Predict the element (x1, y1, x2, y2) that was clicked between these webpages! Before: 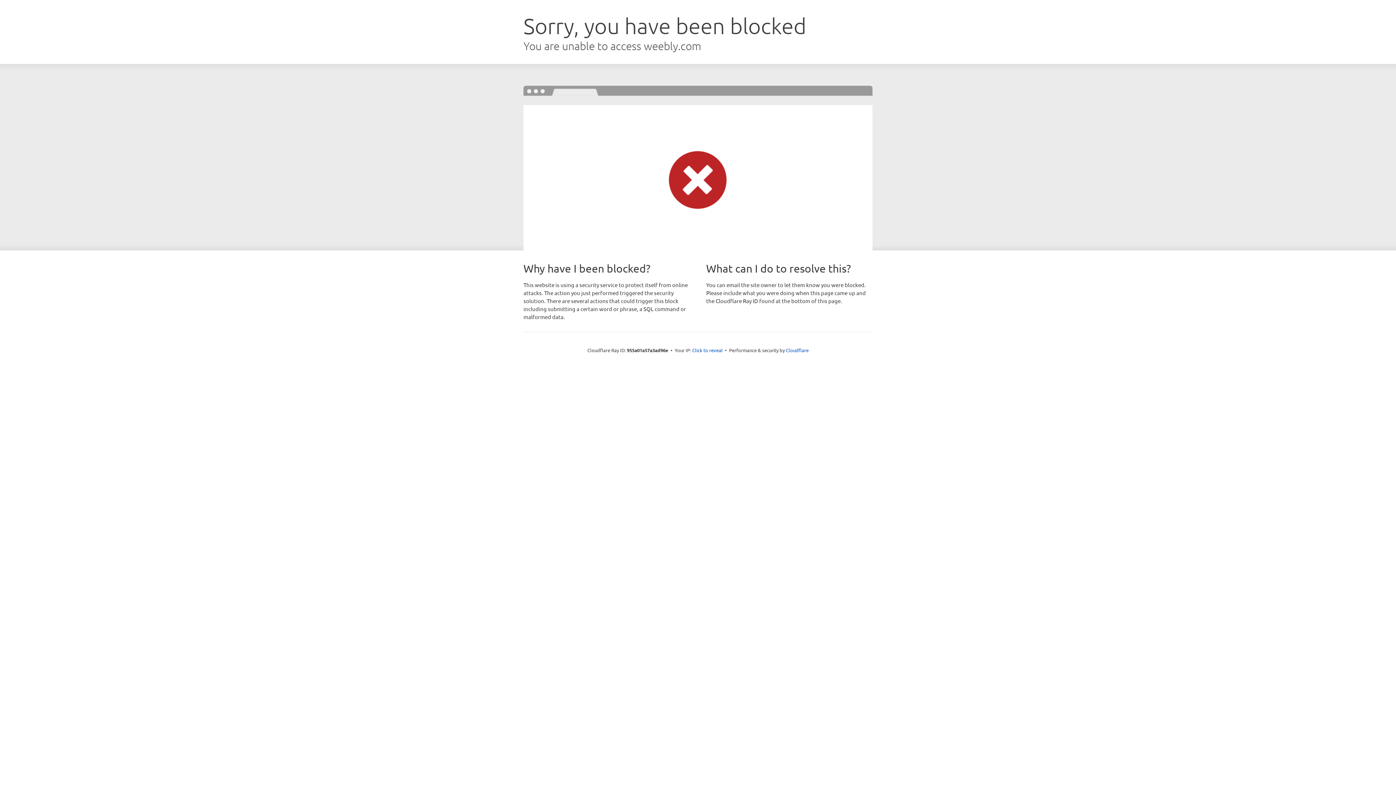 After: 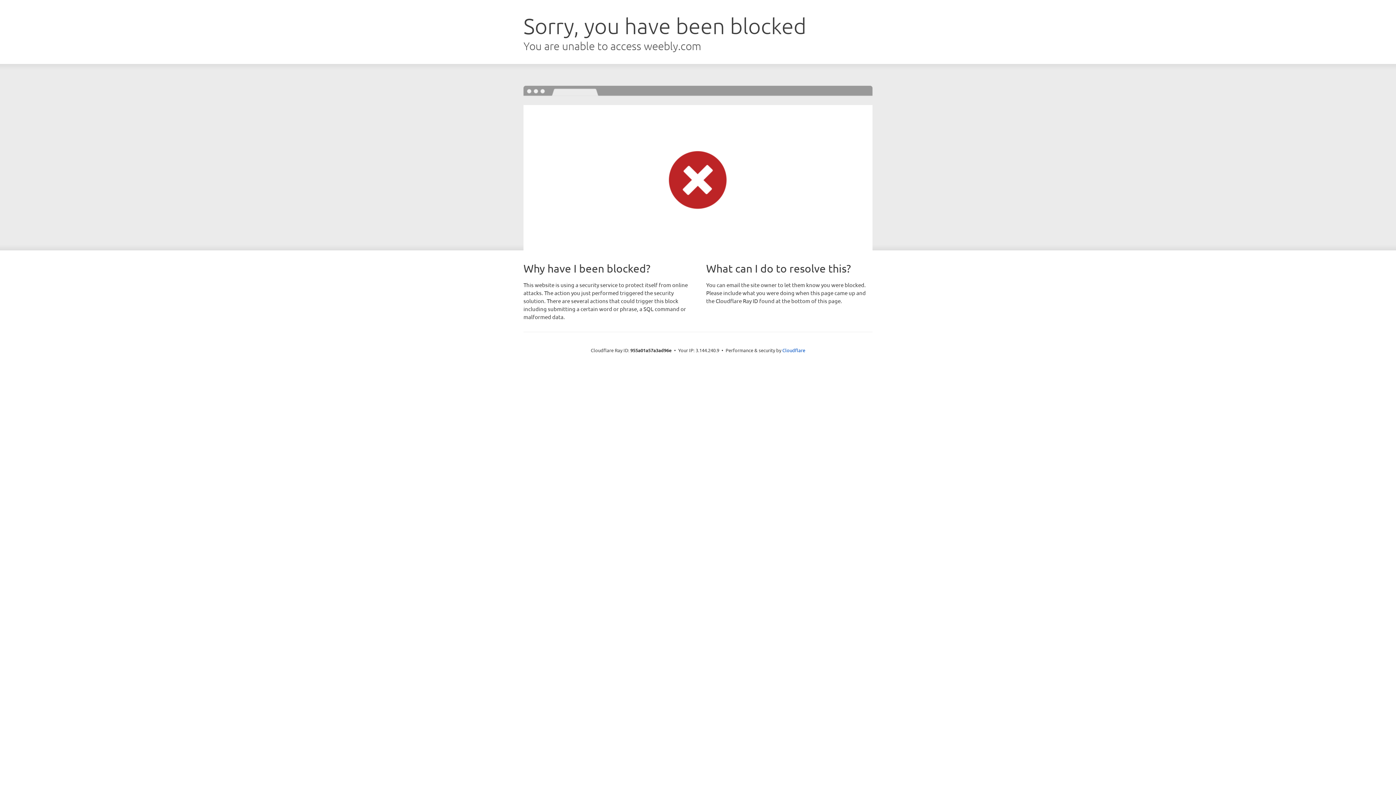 Action: bbox: (692, 346, 722, 353) label: Click to reveal